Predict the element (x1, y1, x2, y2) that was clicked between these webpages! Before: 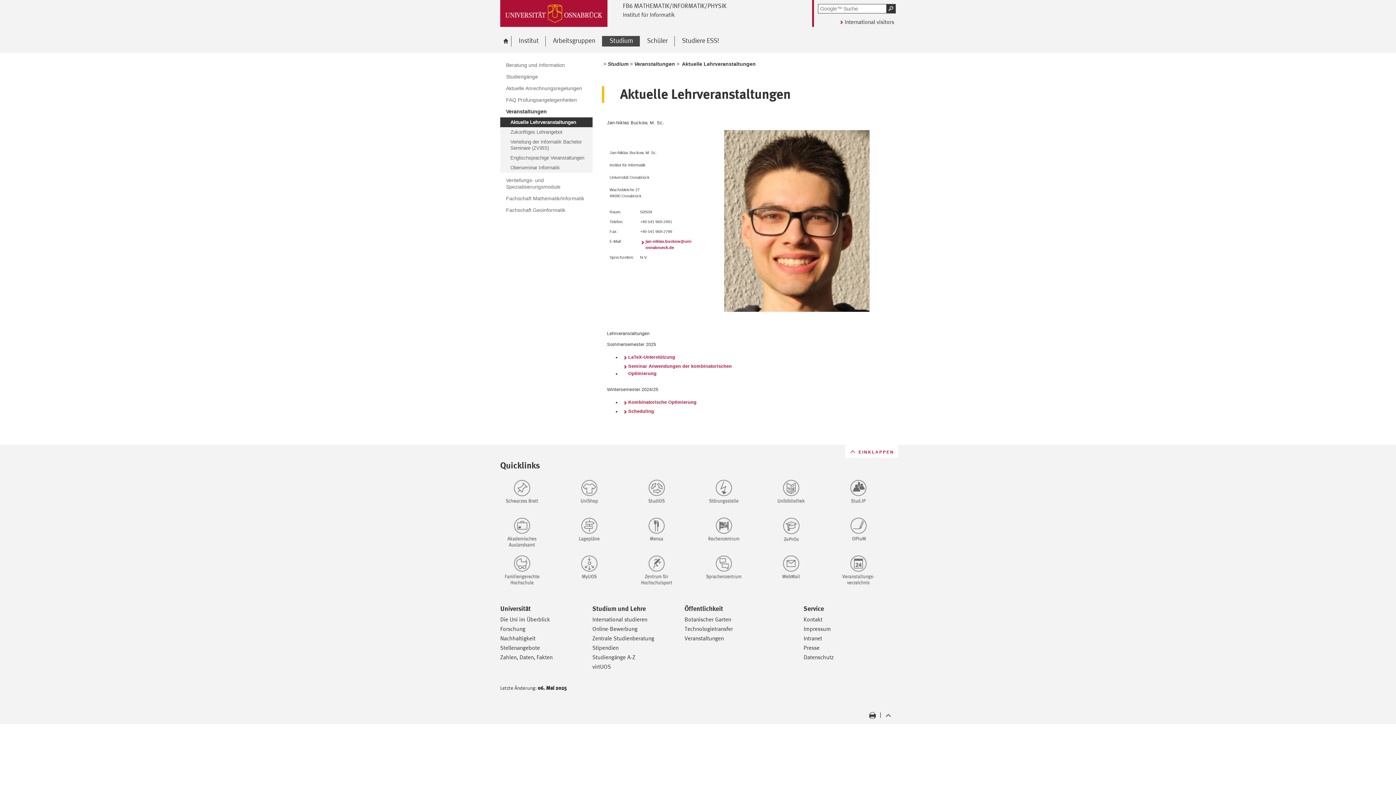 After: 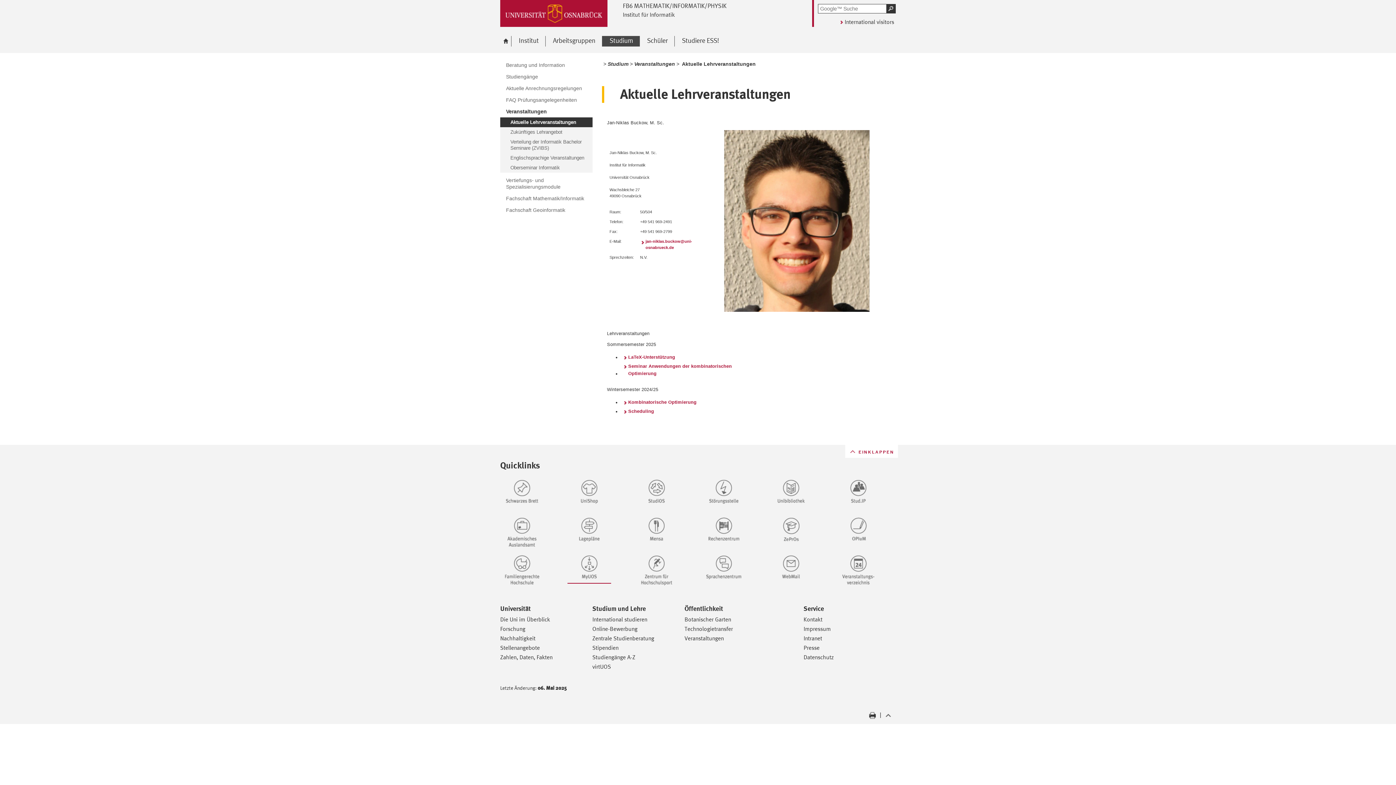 Action: bbox: (567, 554, 626, 584)